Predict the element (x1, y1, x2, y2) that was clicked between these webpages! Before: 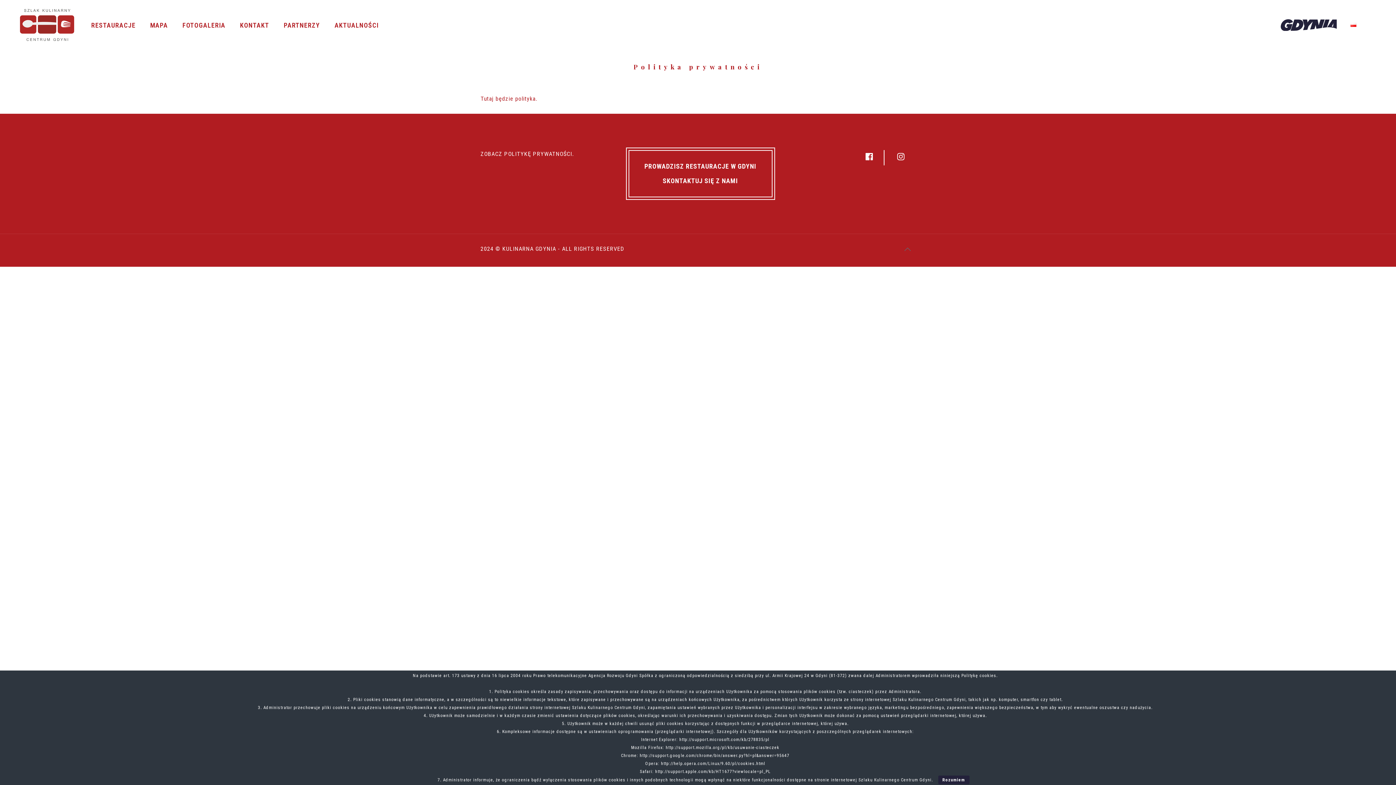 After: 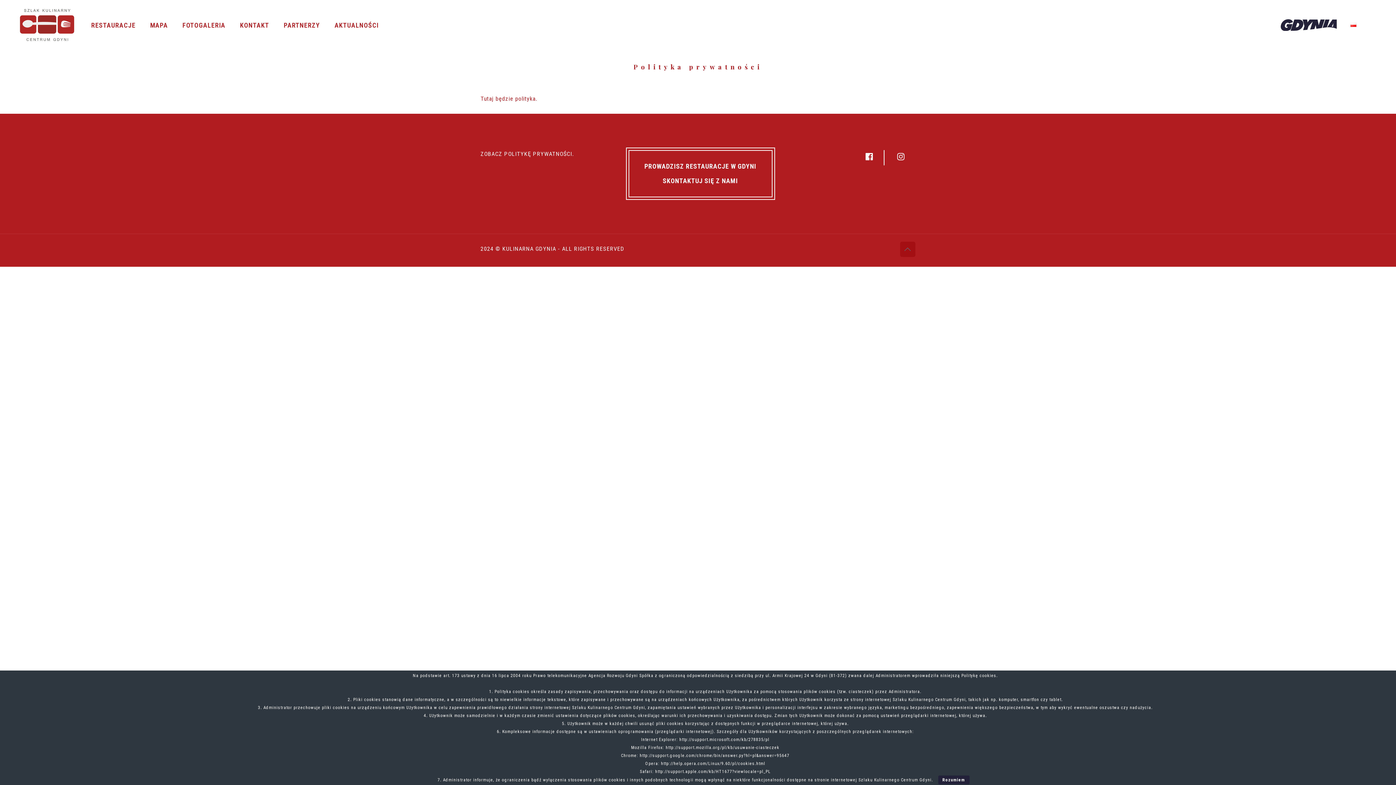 Action: bbox: (900, 241, 915, 257) label: Back to top icon